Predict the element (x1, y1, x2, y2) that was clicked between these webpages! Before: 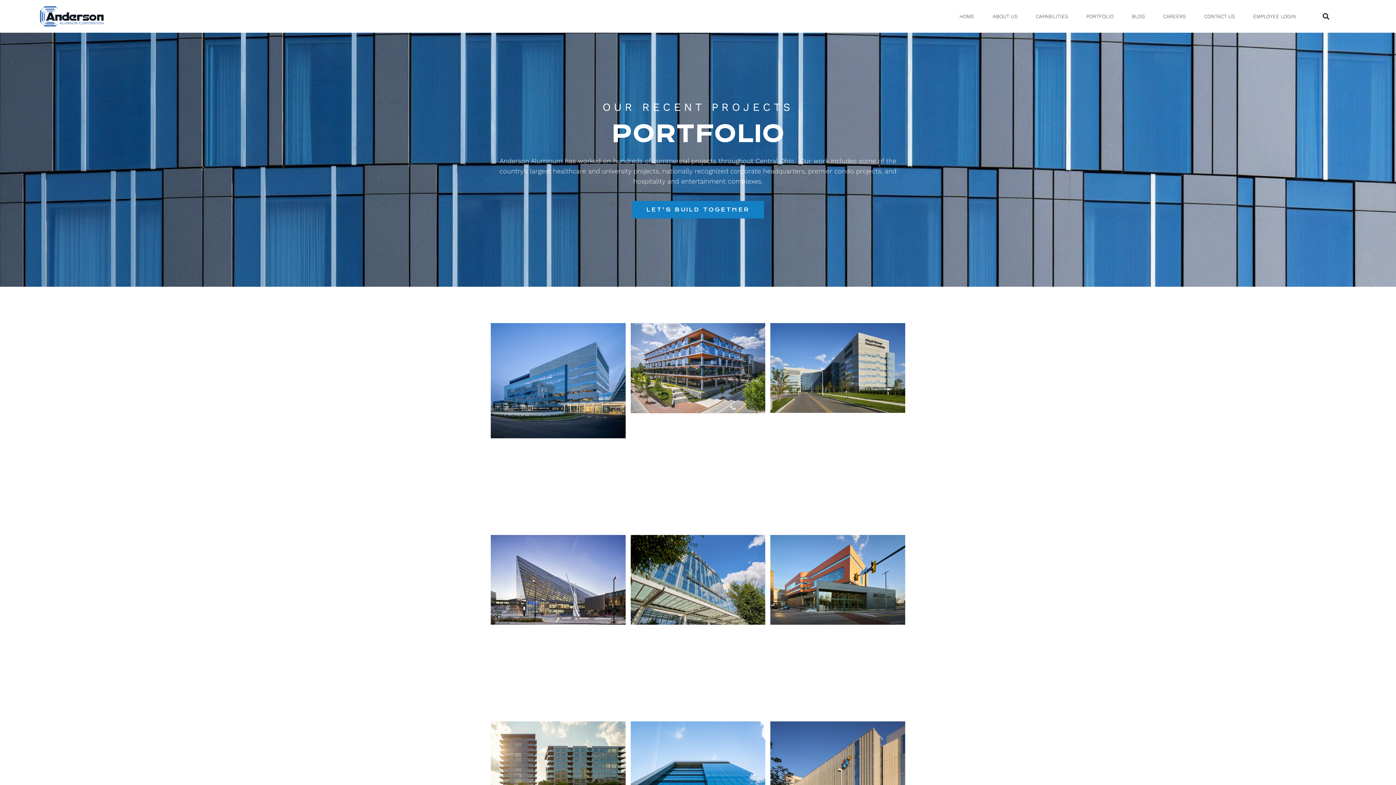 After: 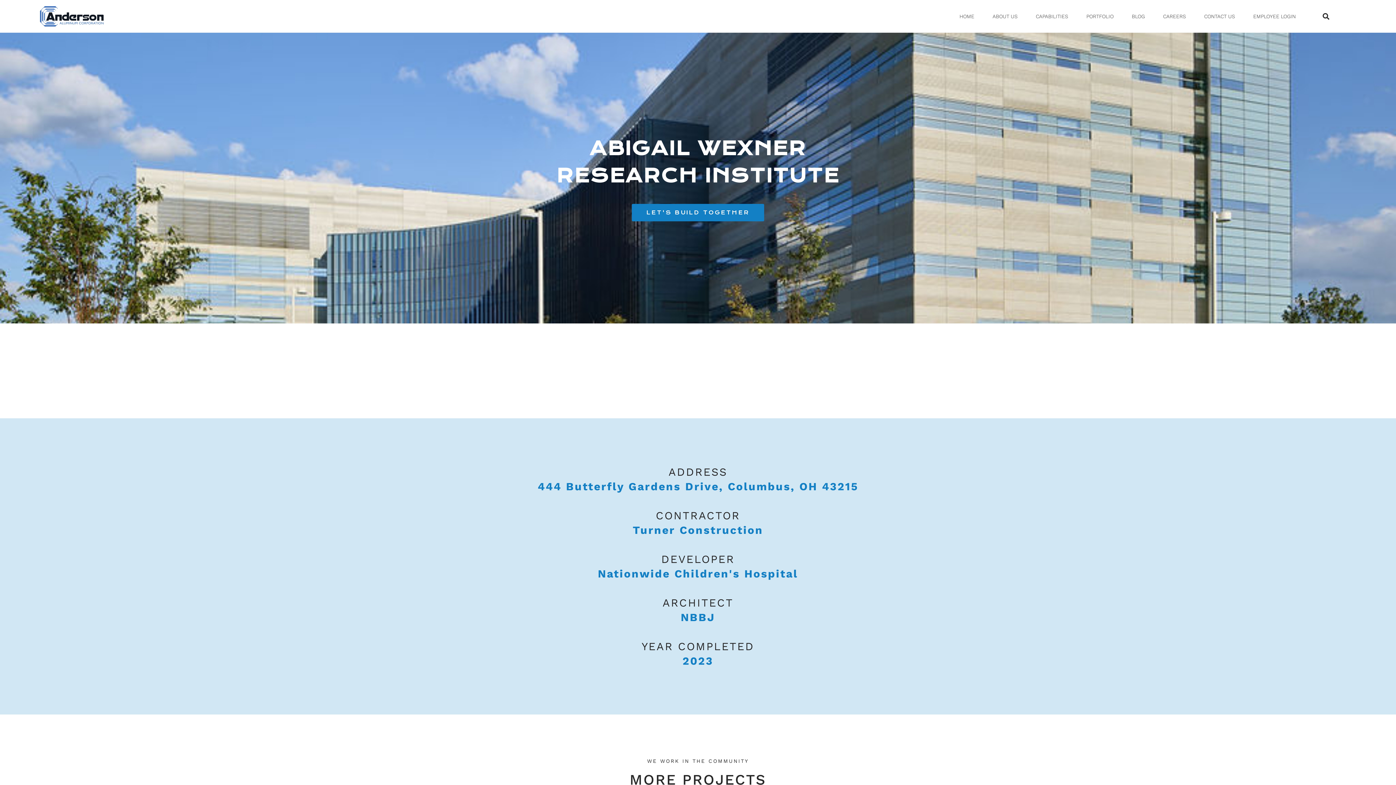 Action: label: ABIGAIL WEXNER RESEARCH INSTITUTE bbox: (770, 323, 905, 504)